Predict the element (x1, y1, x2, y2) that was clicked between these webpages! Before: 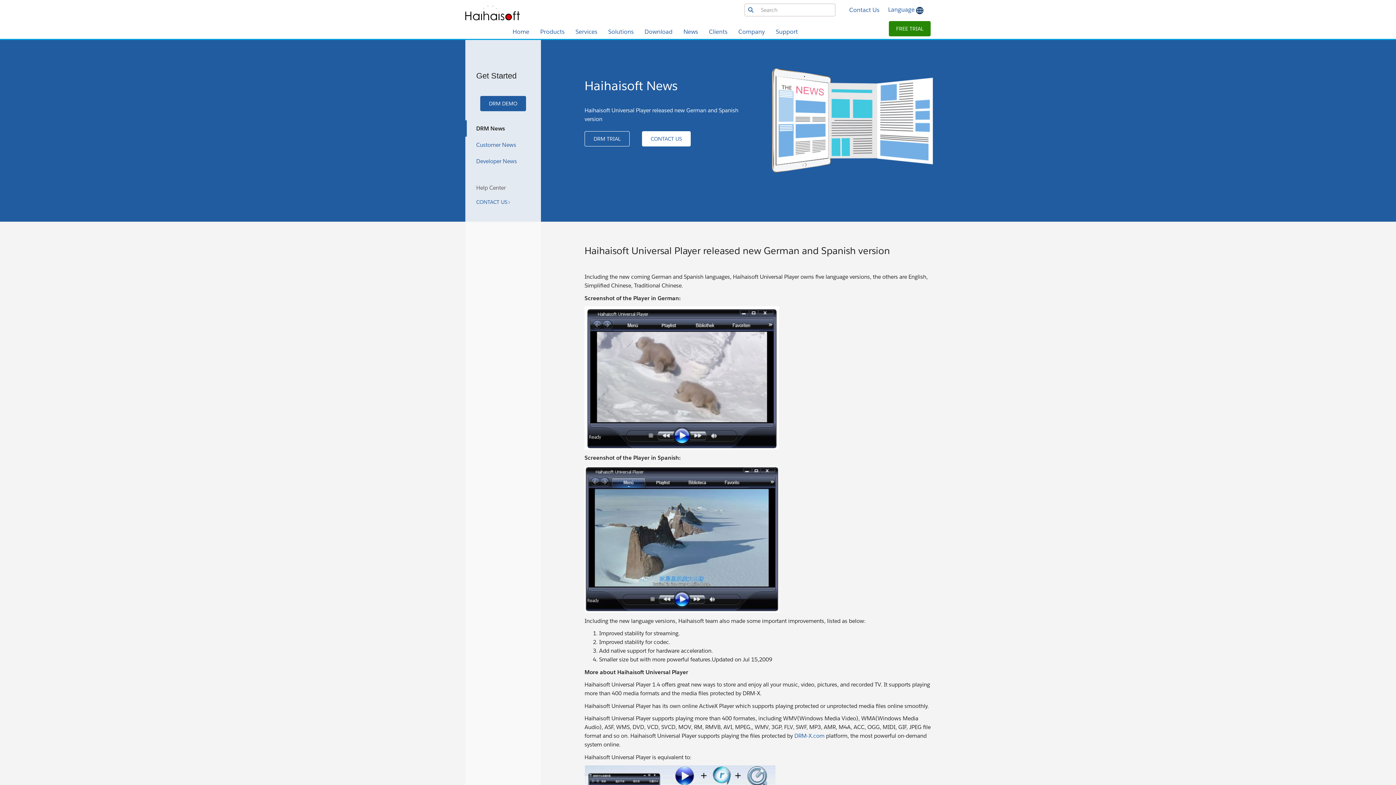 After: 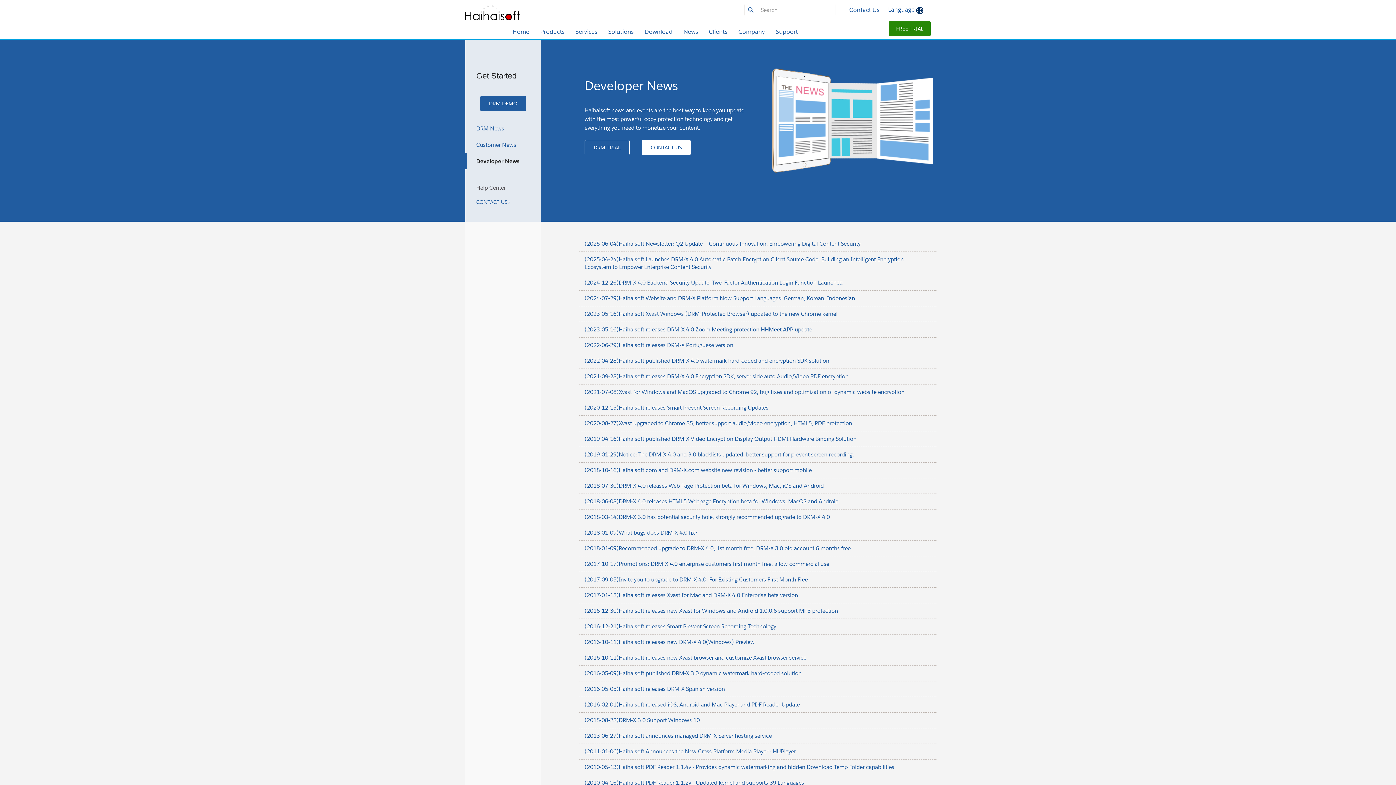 Action: label: Developer News bbox: (476, 153, 530, 169)